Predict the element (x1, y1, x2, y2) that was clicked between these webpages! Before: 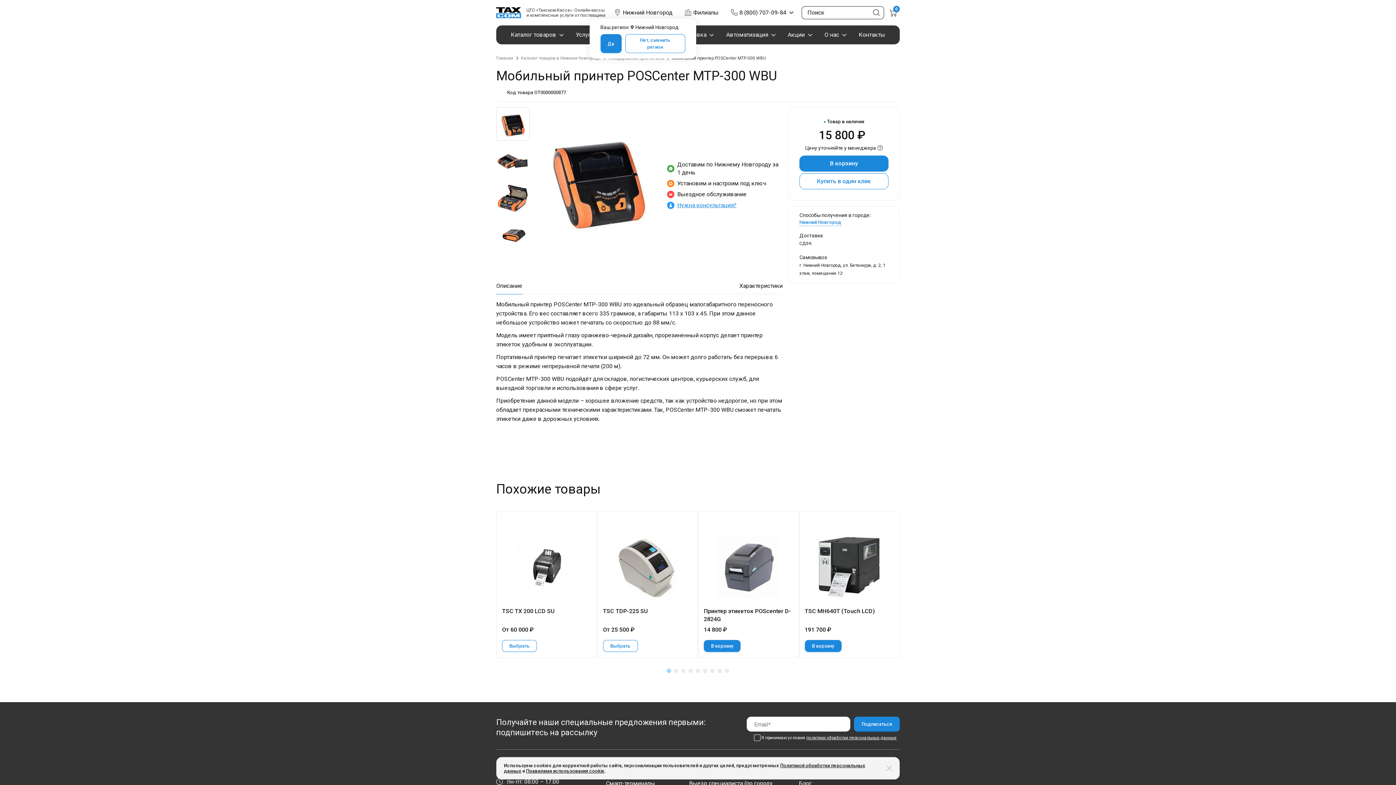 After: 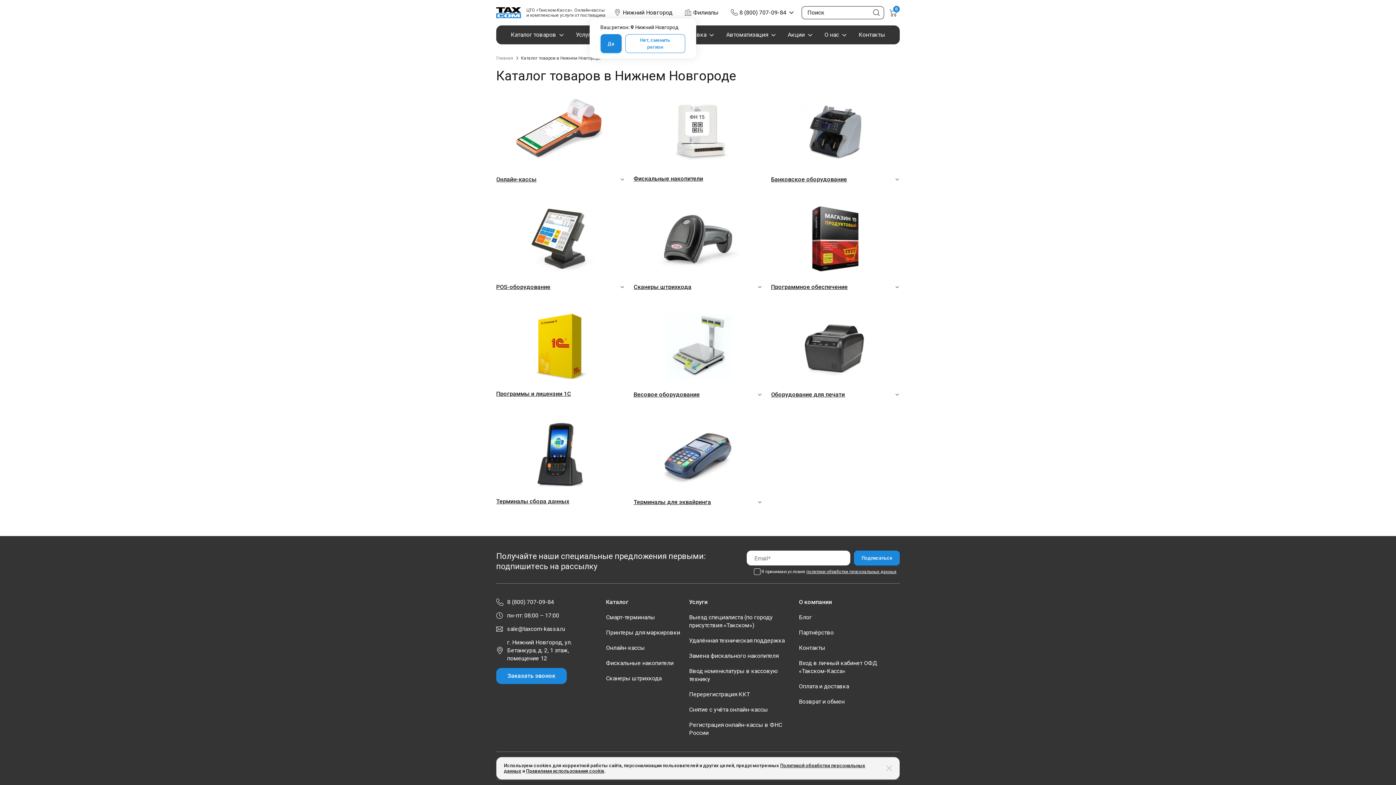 Action: bbox: (521, 55, 608, 61) label: Каталог товаров в Нижнем Новгороде